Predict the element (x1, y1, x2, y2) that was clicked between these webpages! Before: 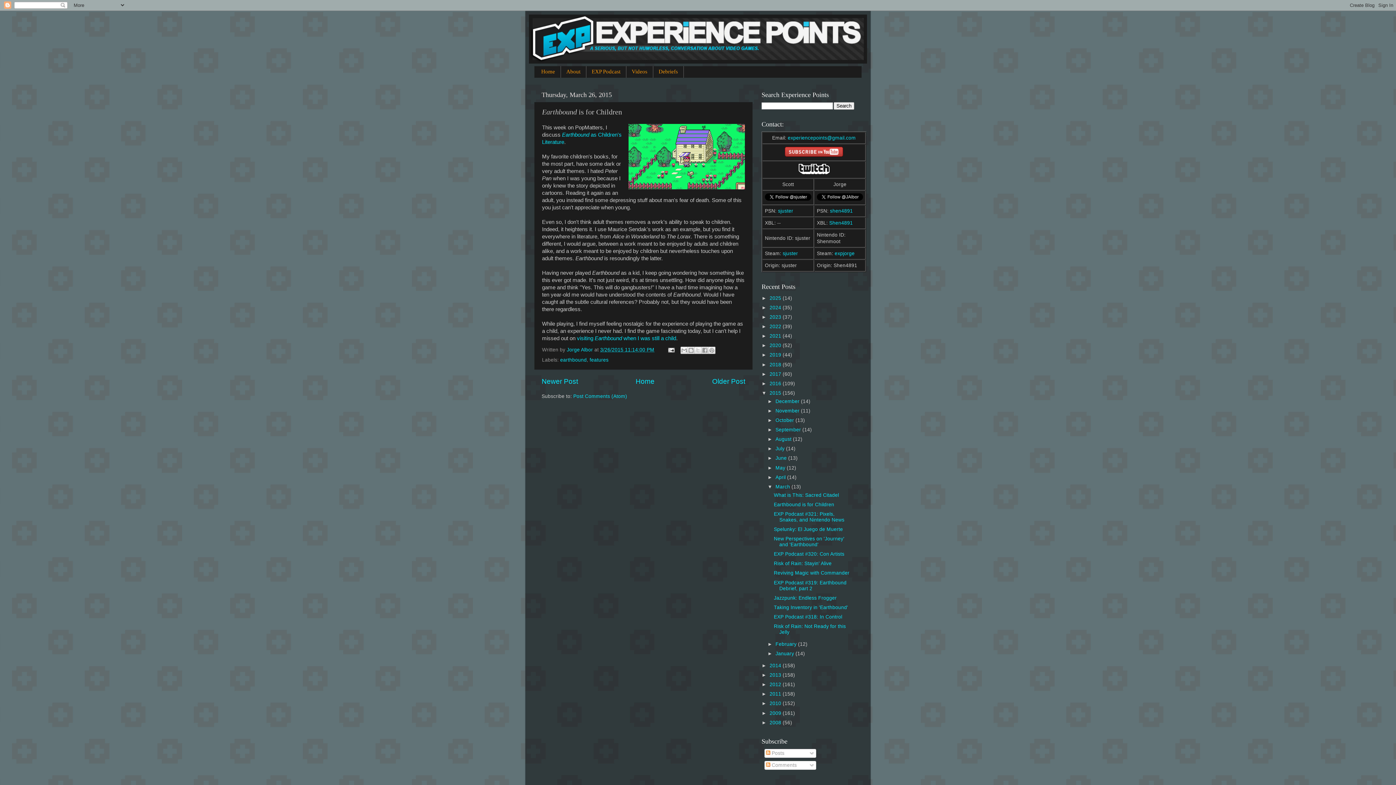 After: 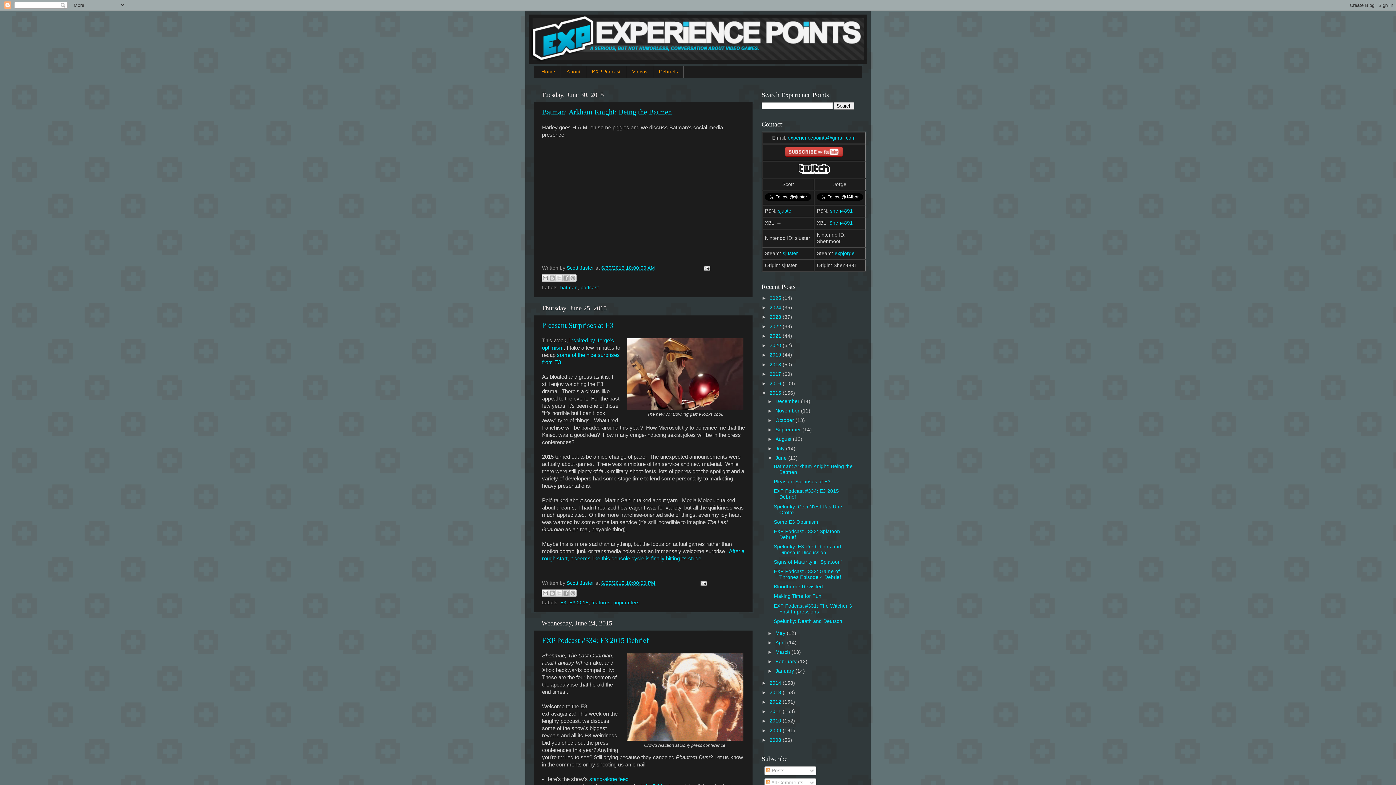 Action: bbox: (775, 455, 788, 461) label: June 